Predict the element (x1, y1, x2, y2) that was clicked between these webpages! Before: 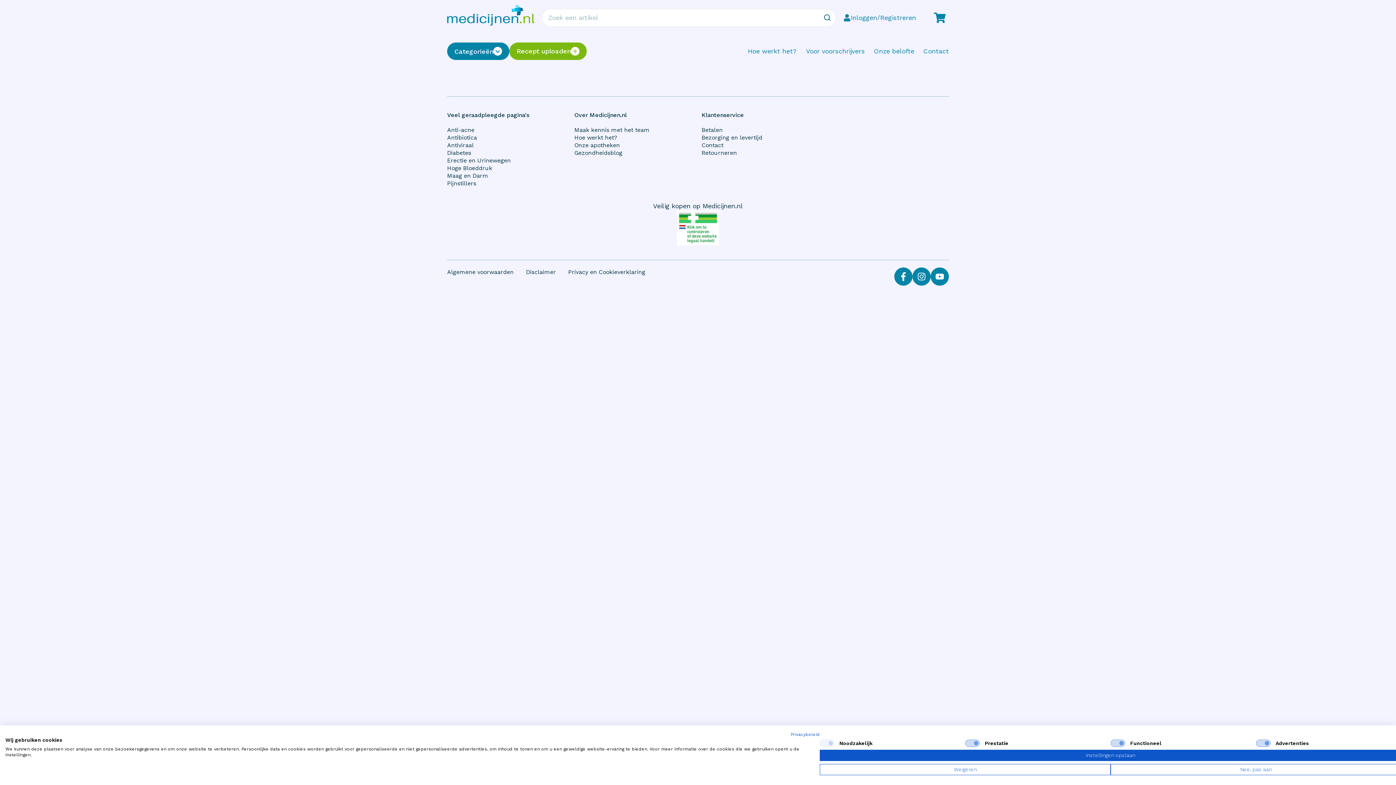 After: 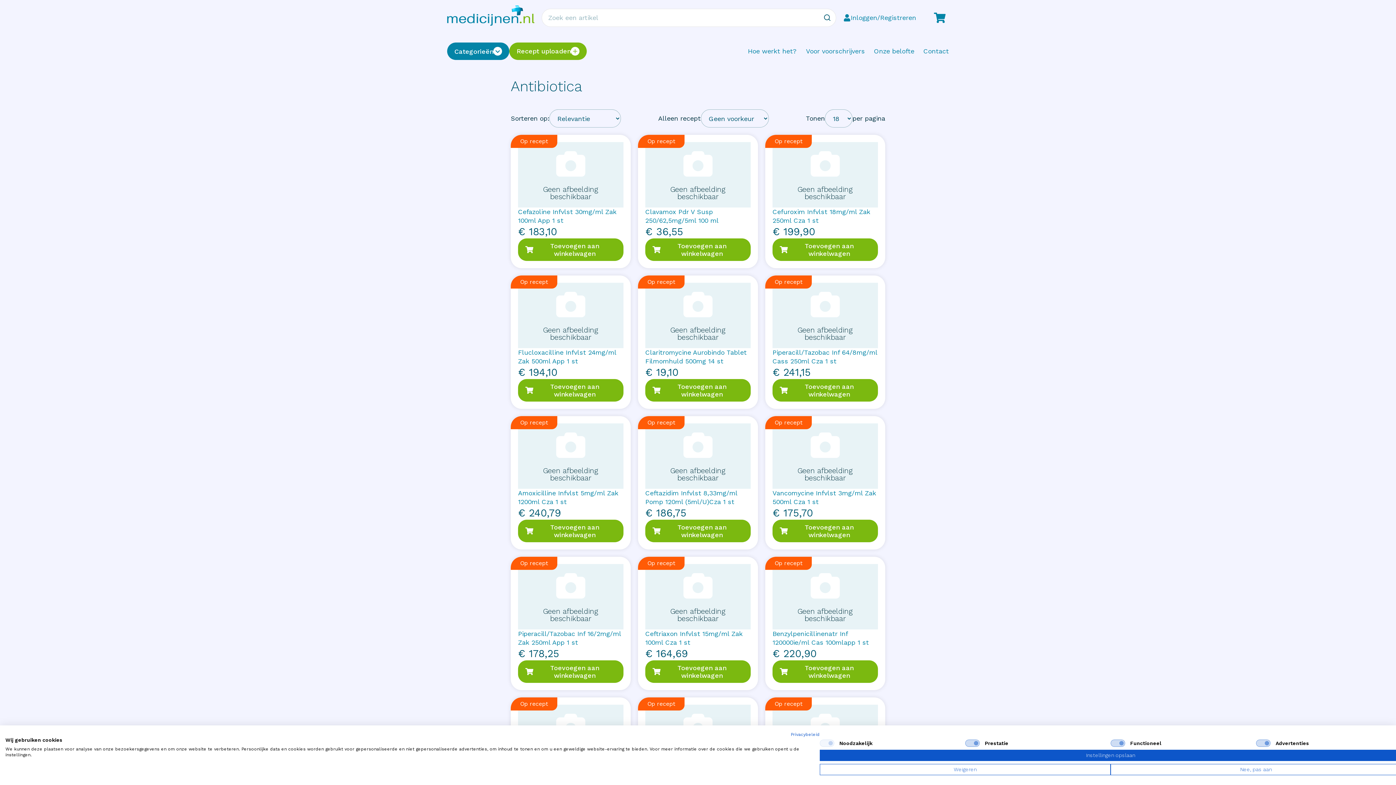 Action: bbox: (447, 133, 567, 141) label: Antibiotica